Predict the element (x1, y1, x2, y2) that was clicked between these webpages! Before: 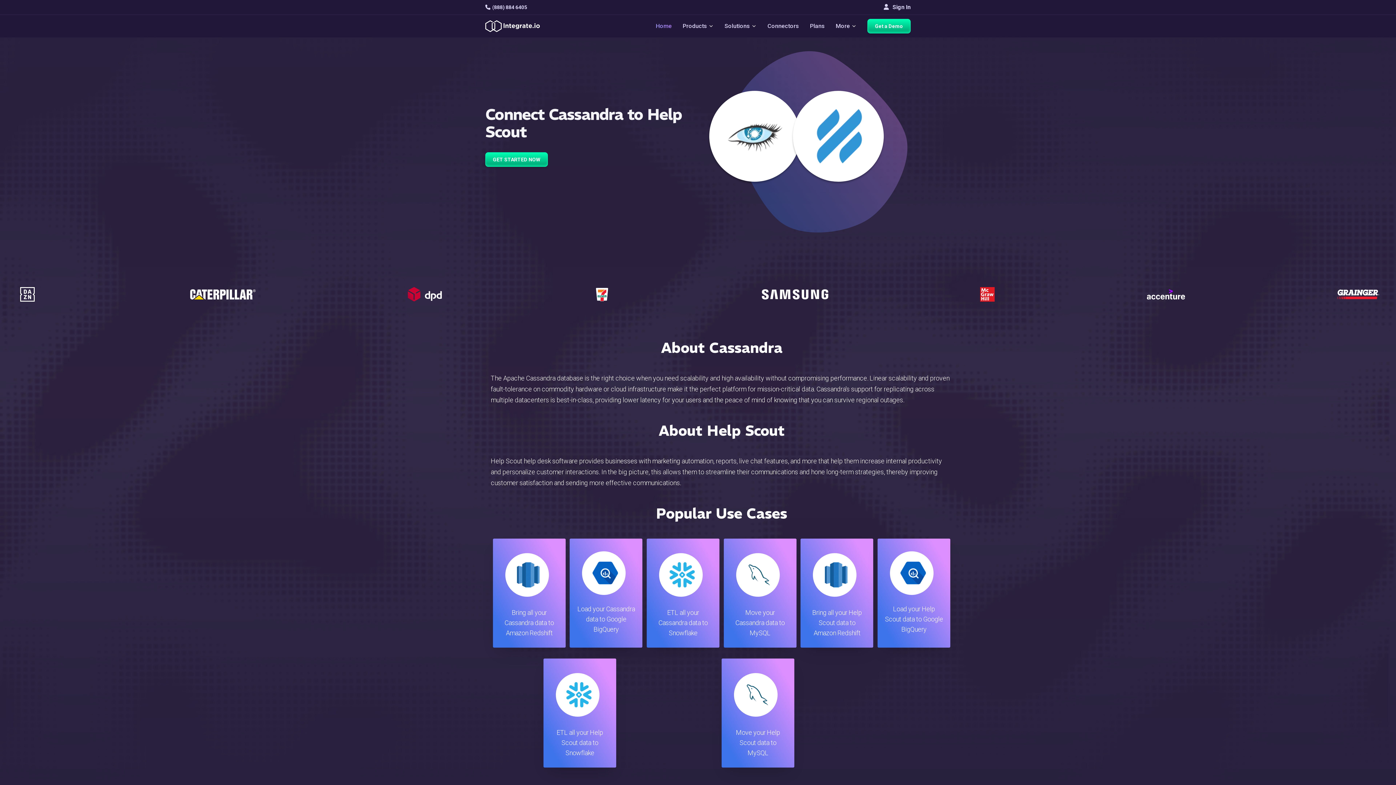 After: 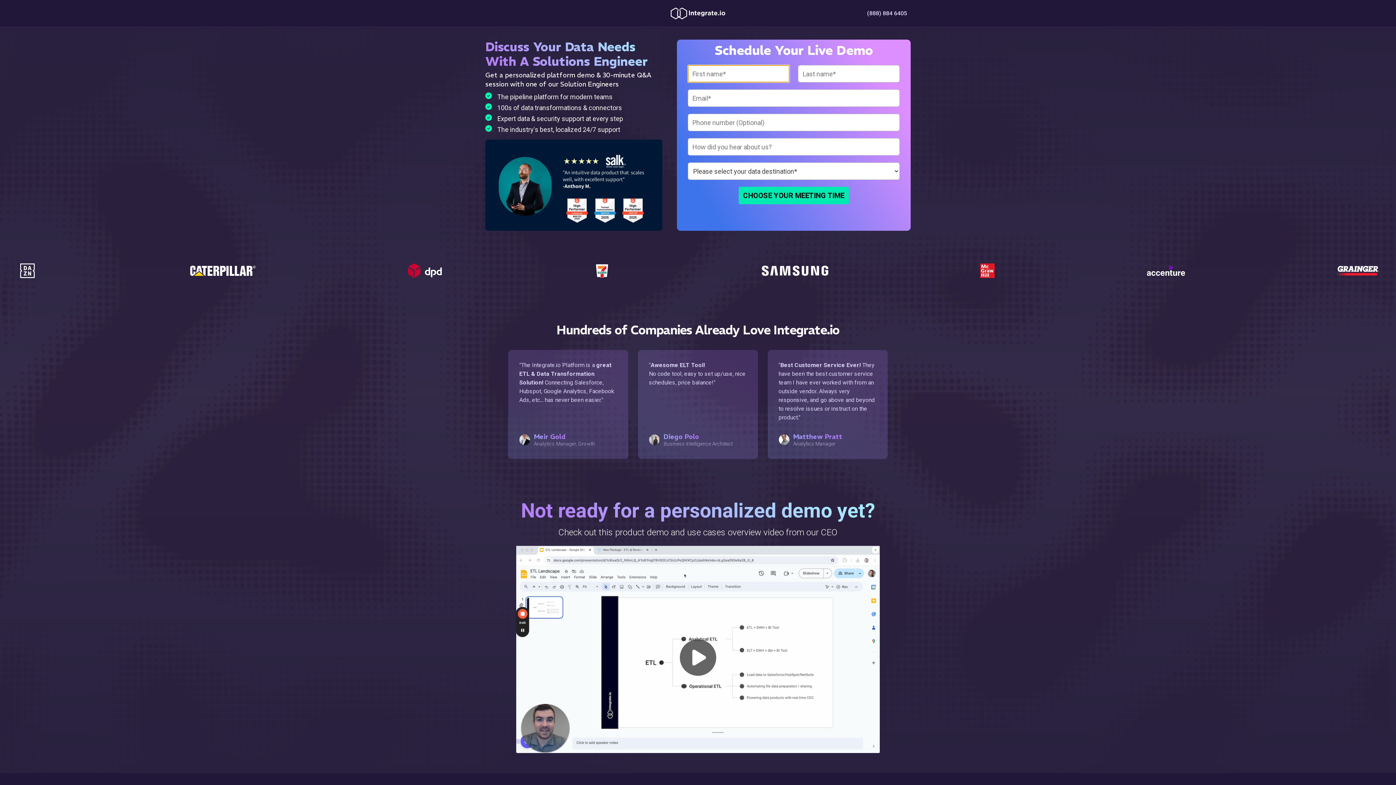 Action: label: Get a Demo bbox: (867, 18, 910, 33)